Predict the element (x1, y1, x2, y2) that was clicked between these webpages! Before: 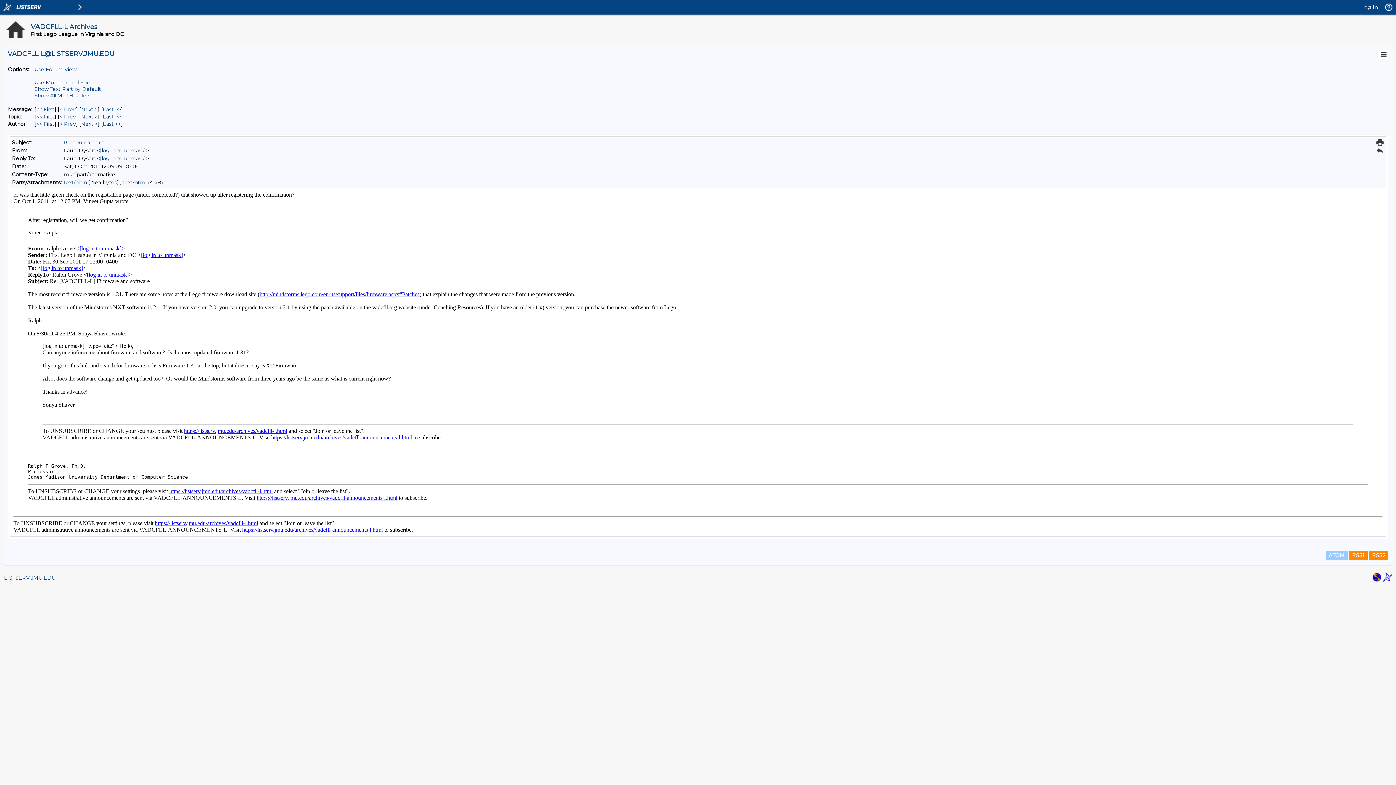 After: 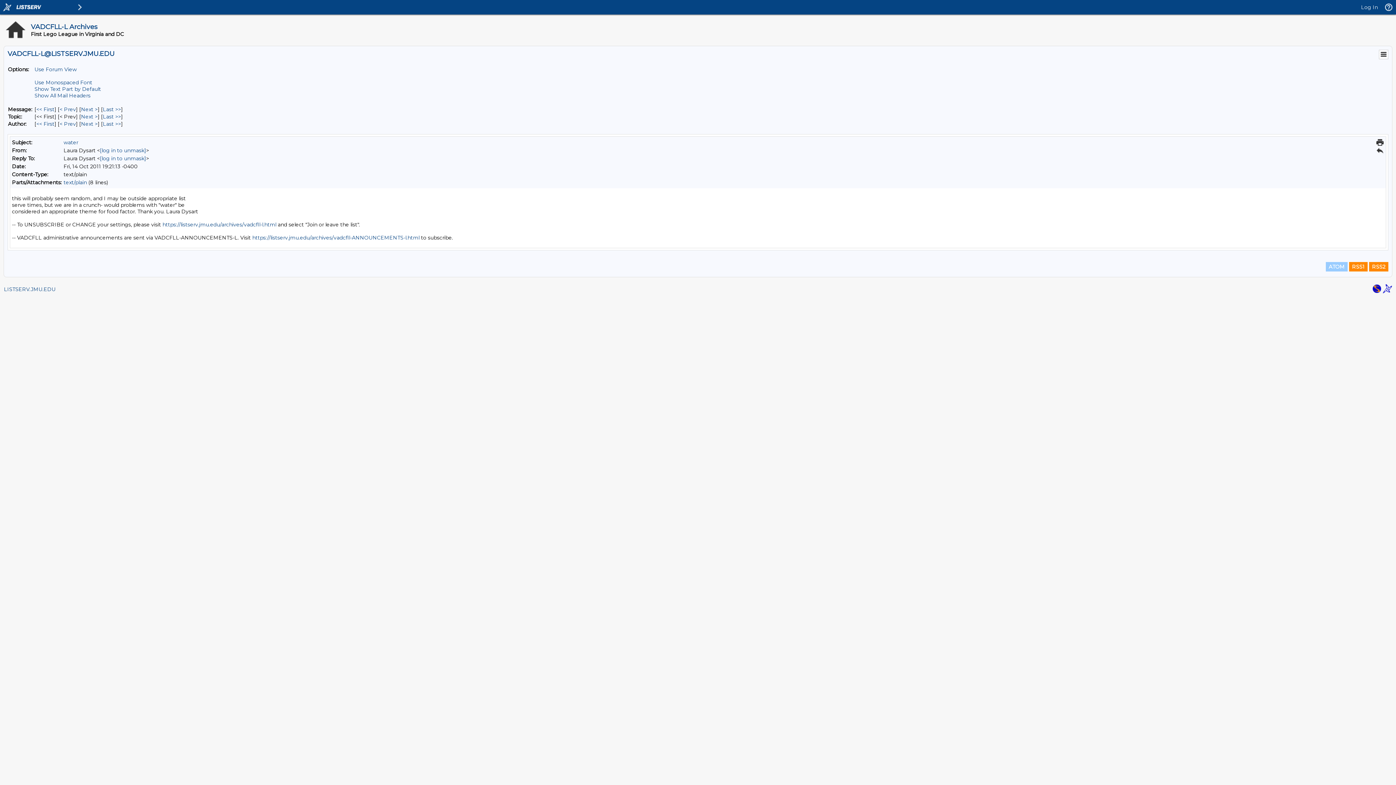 Action: label: Last Message By Author bbox: (102, 120, 121, 127)